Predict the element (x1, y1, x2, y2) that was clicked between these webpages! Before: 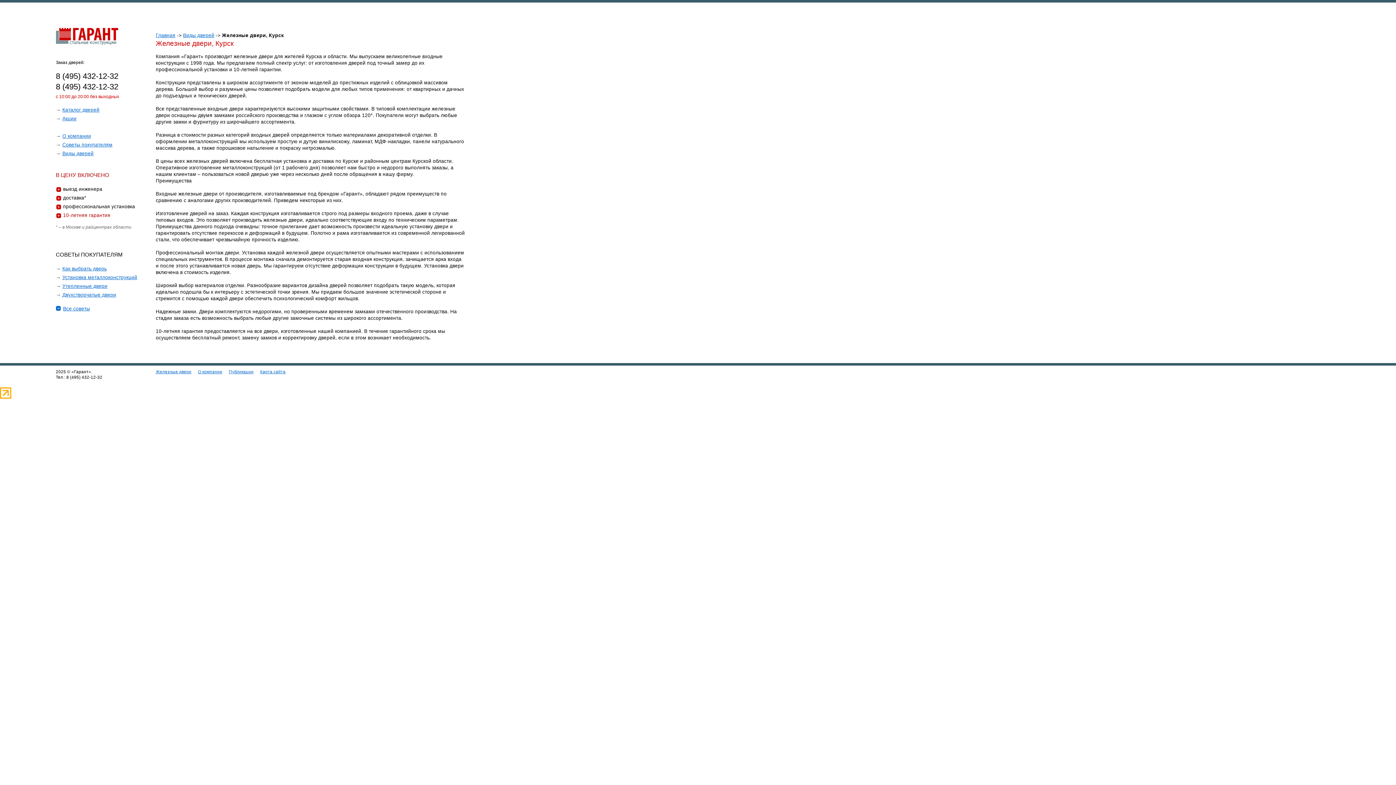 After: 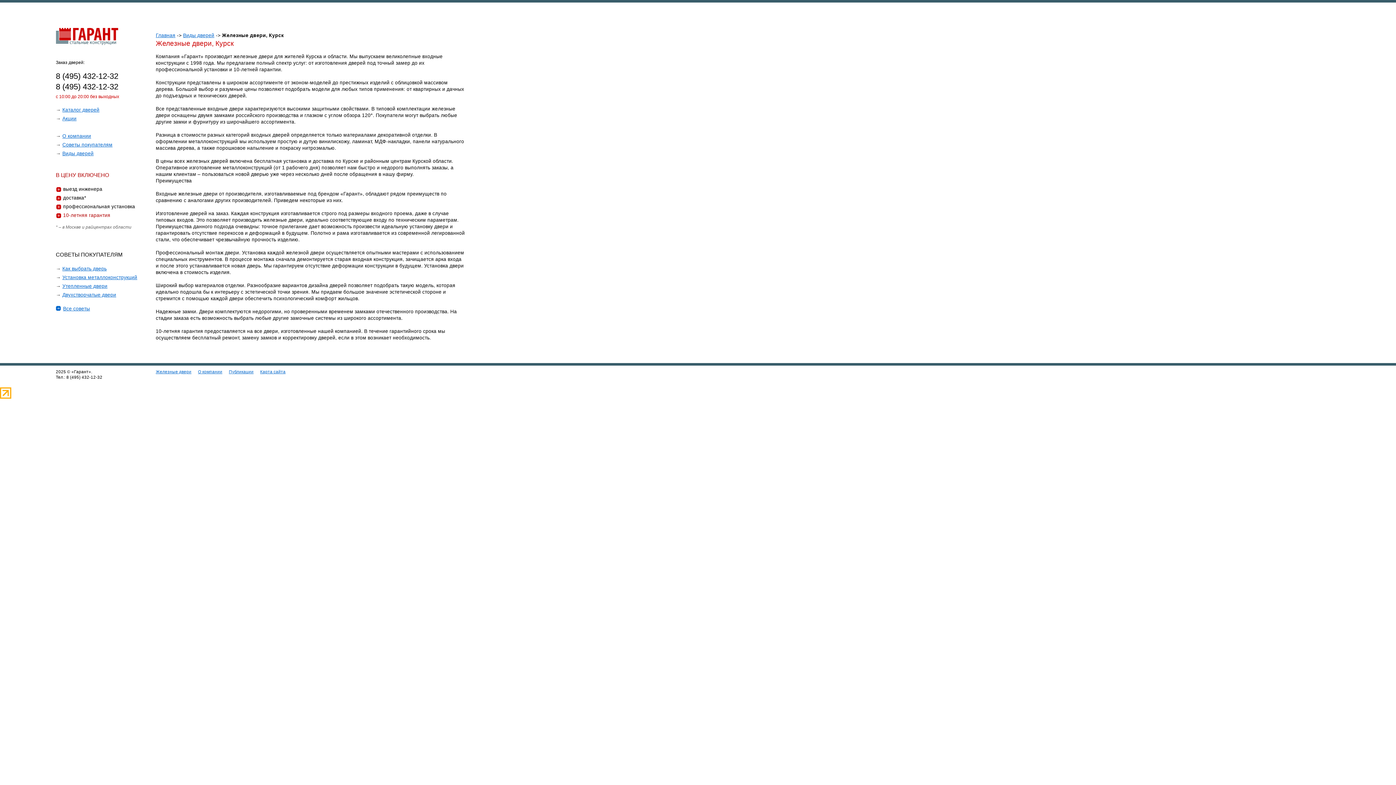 Action: bbox: (0, 394, 11, 400)